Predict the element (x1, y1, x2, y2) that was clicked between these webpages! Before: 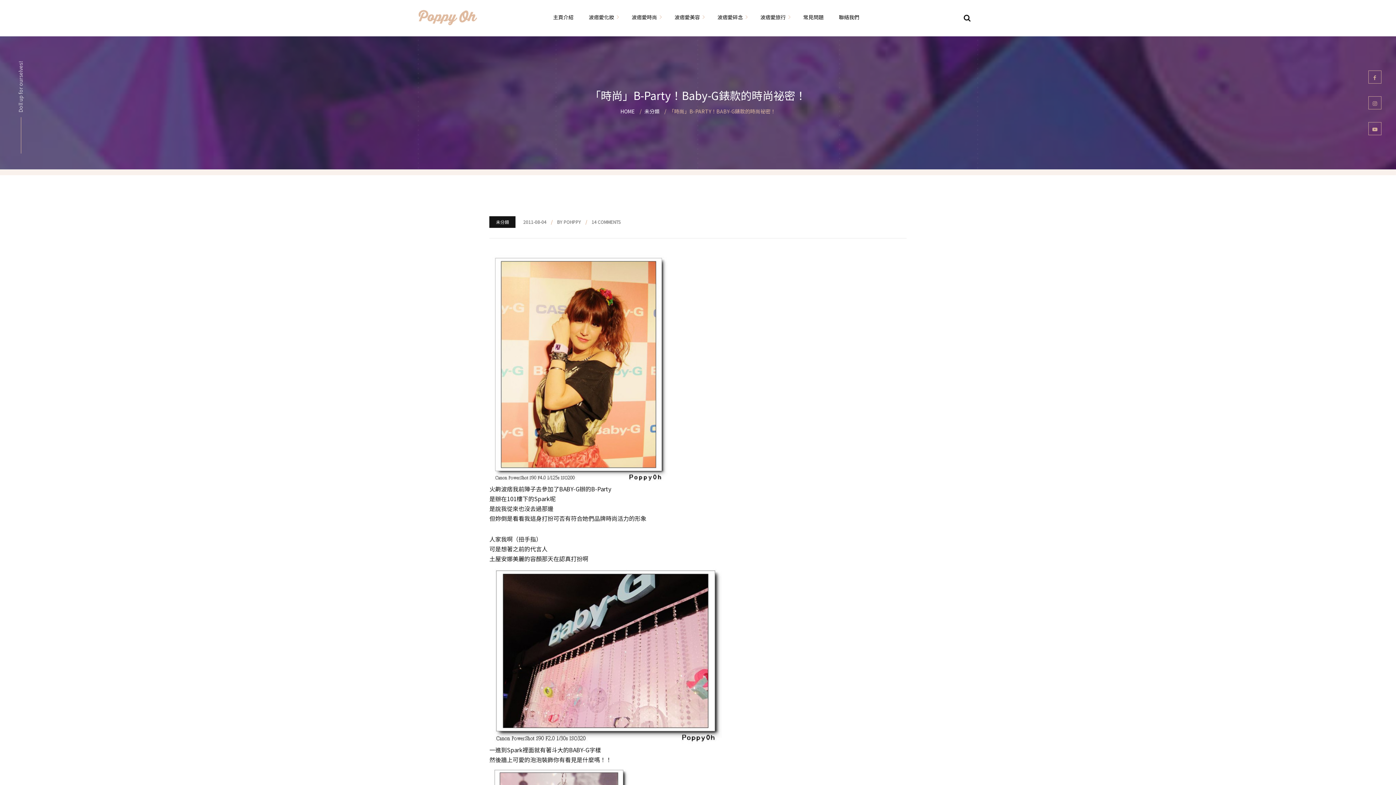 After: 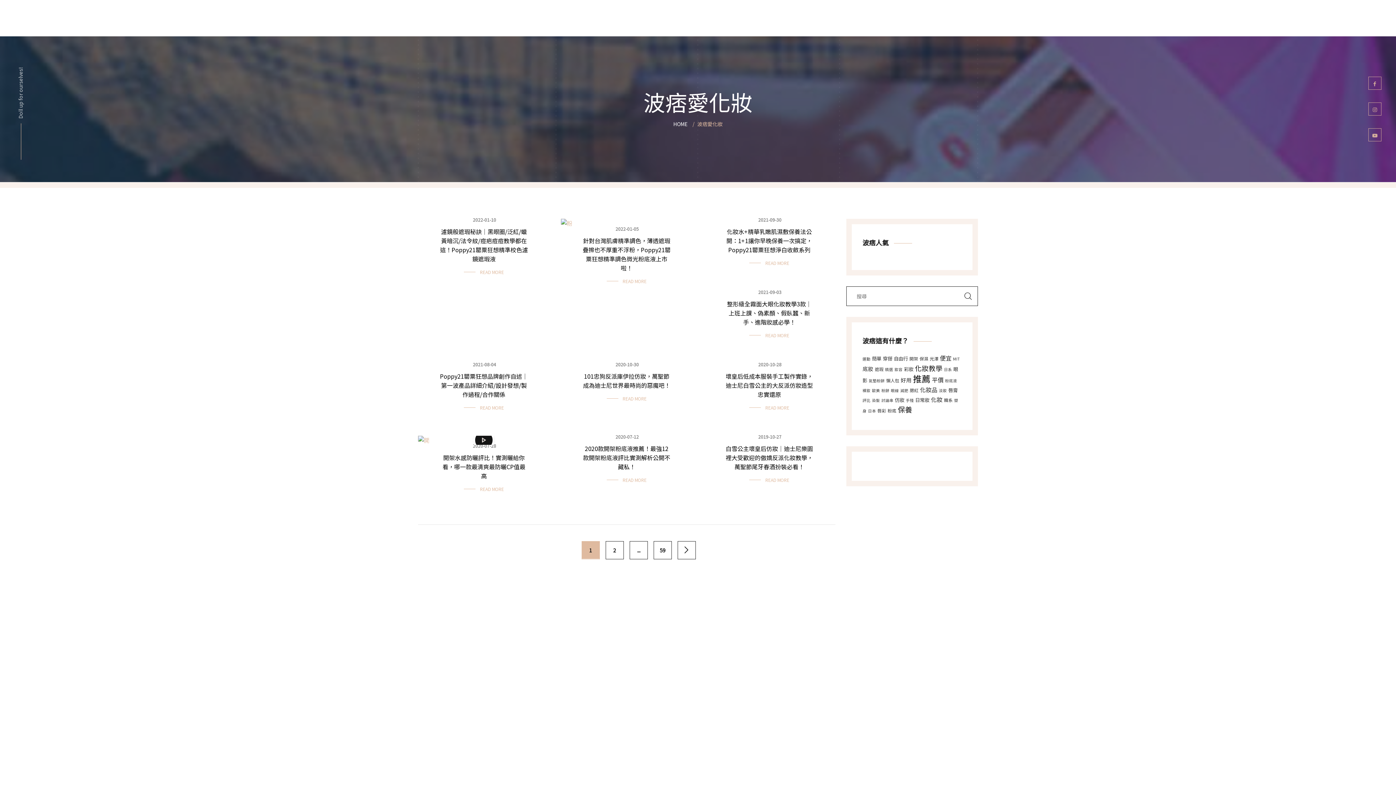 Action: bbox: (581, 13, 622, 20) label: 波痞愛化妝